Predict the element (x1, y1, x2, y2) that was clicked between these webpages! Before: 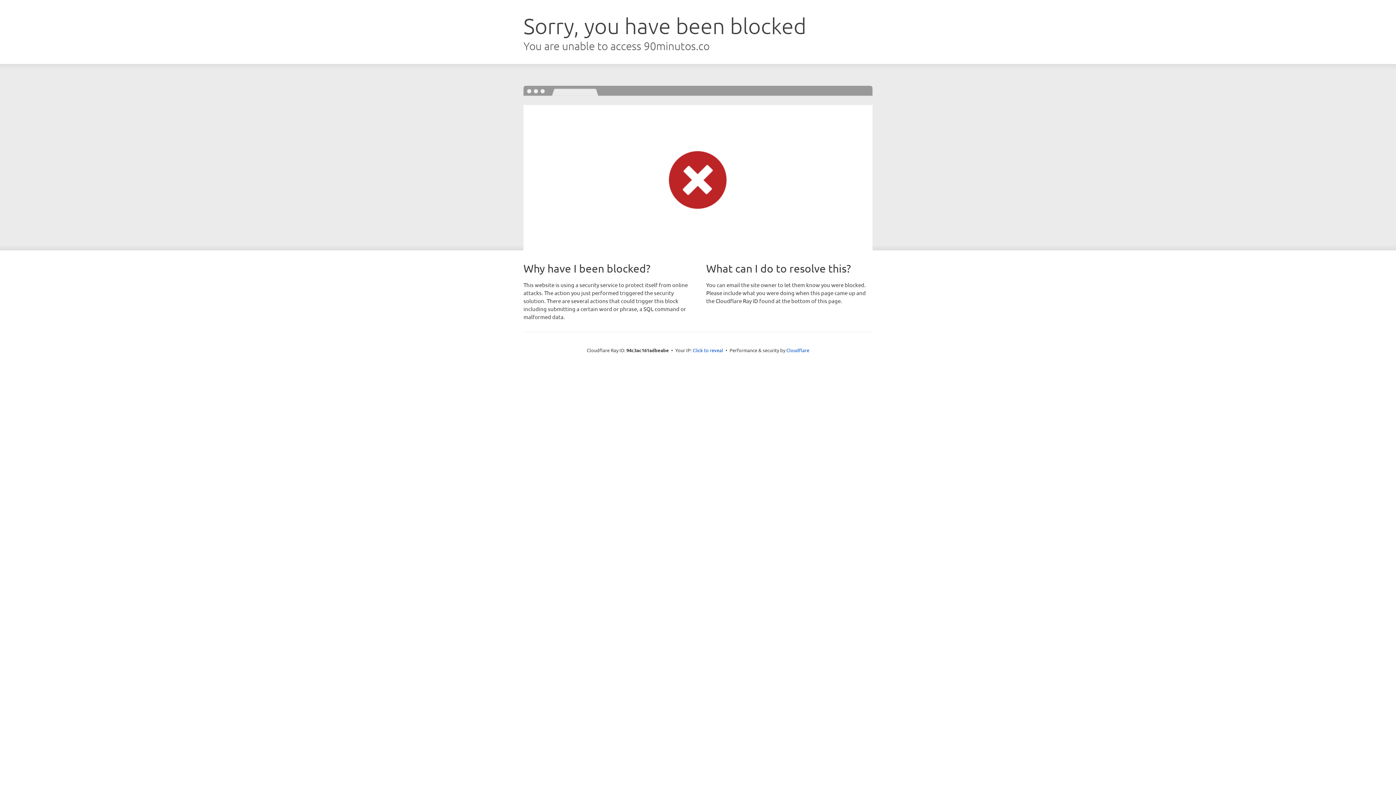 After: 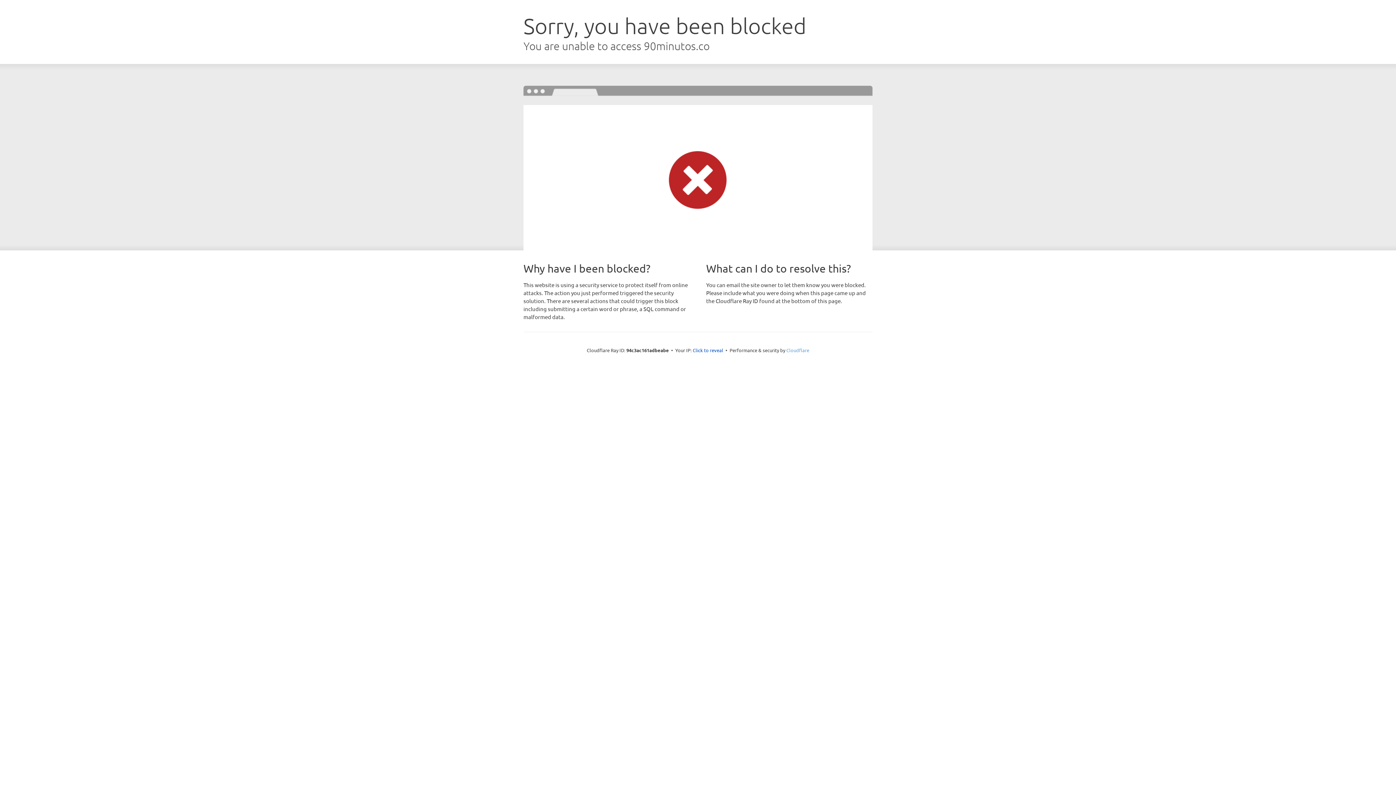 Action: bbox: (786, 347, 809, 353) label: Cloudflare